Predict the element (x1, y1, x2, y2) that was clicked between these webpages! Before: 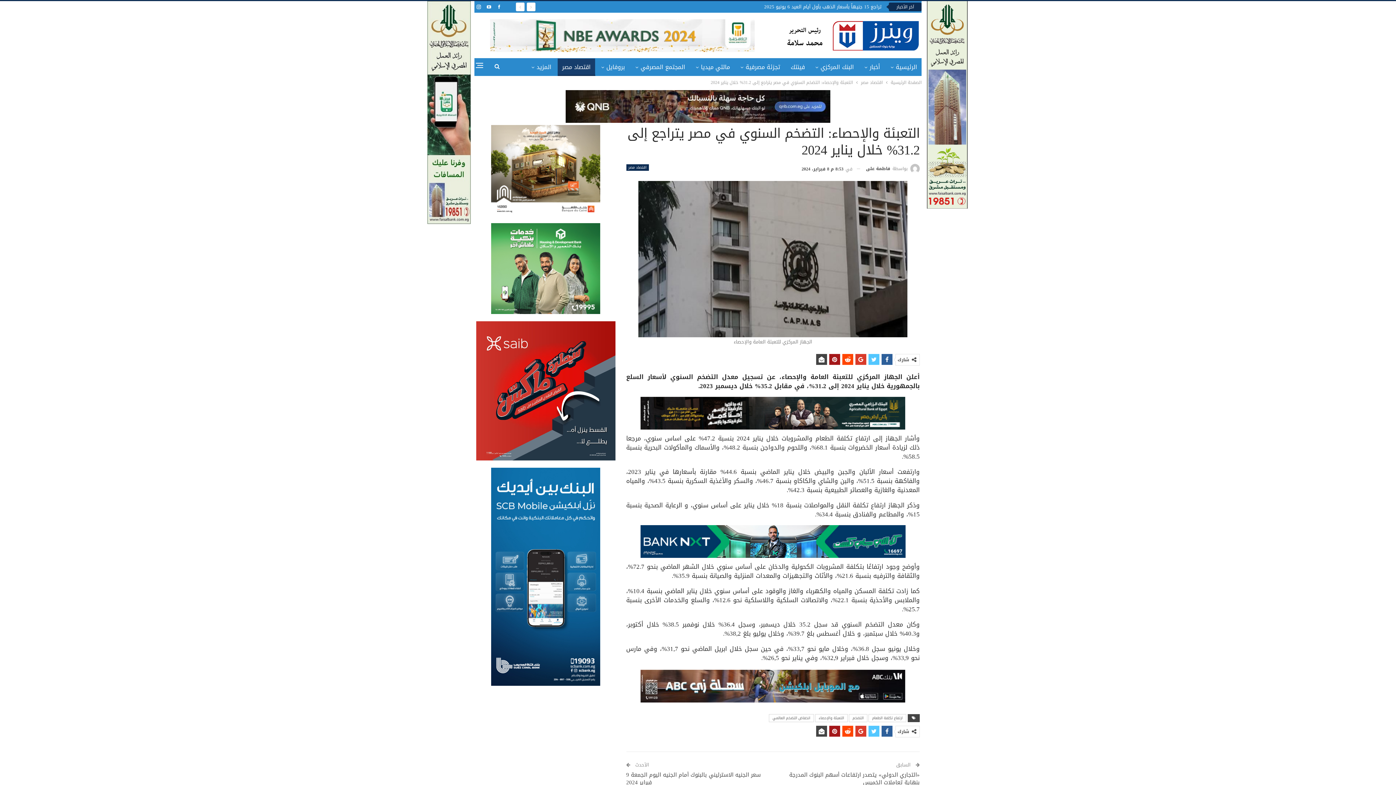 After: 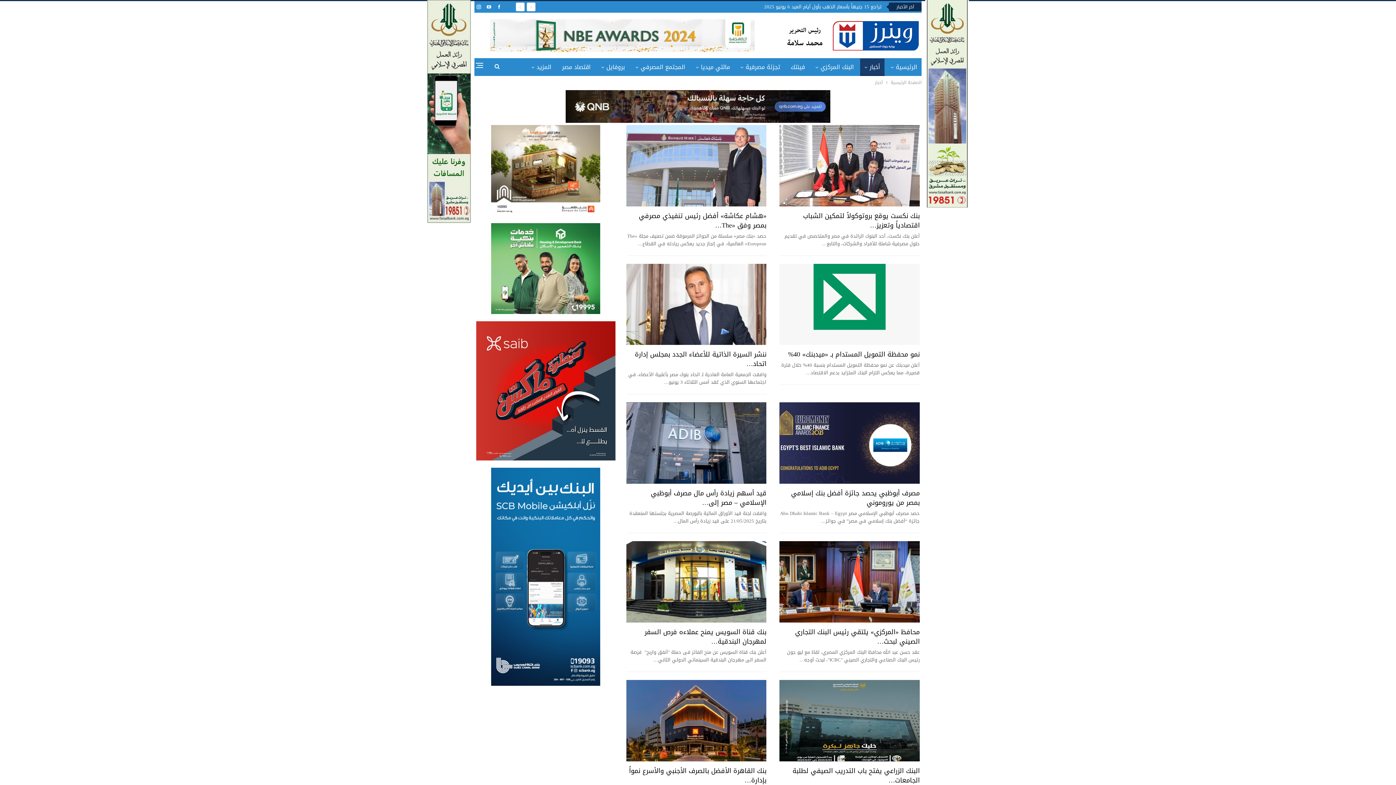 Action: label: أخبار bbox: (860, 58, 884, 76)